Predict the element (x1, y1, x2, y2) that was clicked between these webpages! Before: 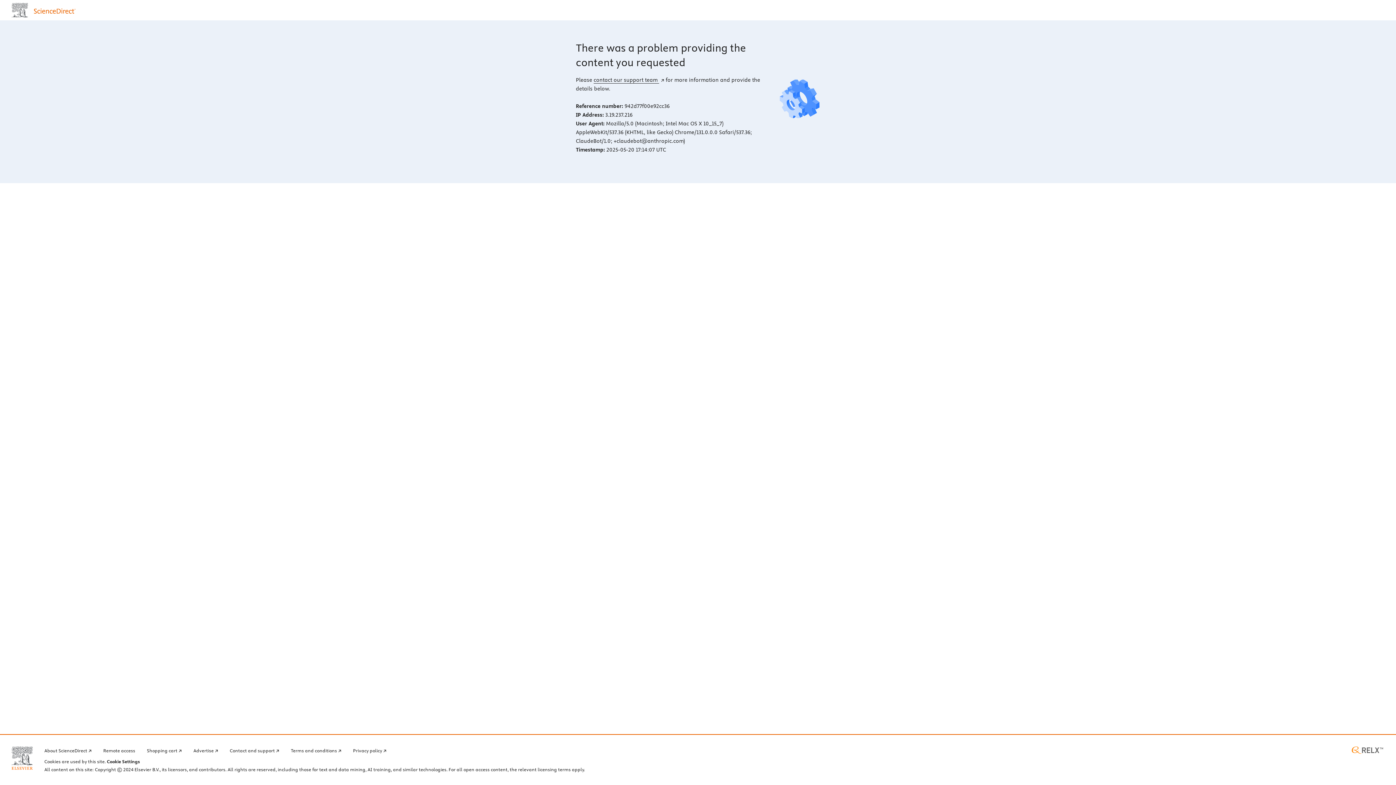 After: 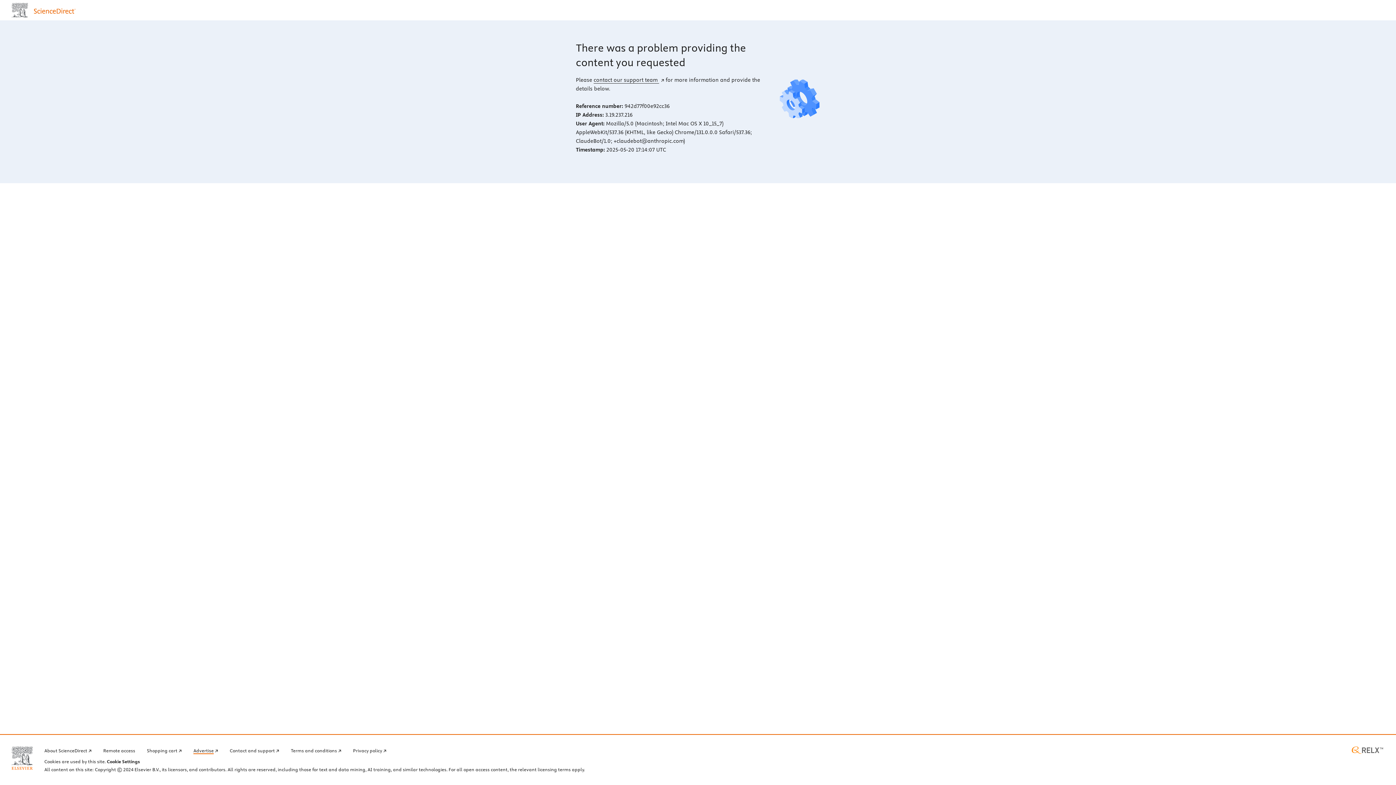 Action: bbox: (193, 746, 218, 754) label: Advertise